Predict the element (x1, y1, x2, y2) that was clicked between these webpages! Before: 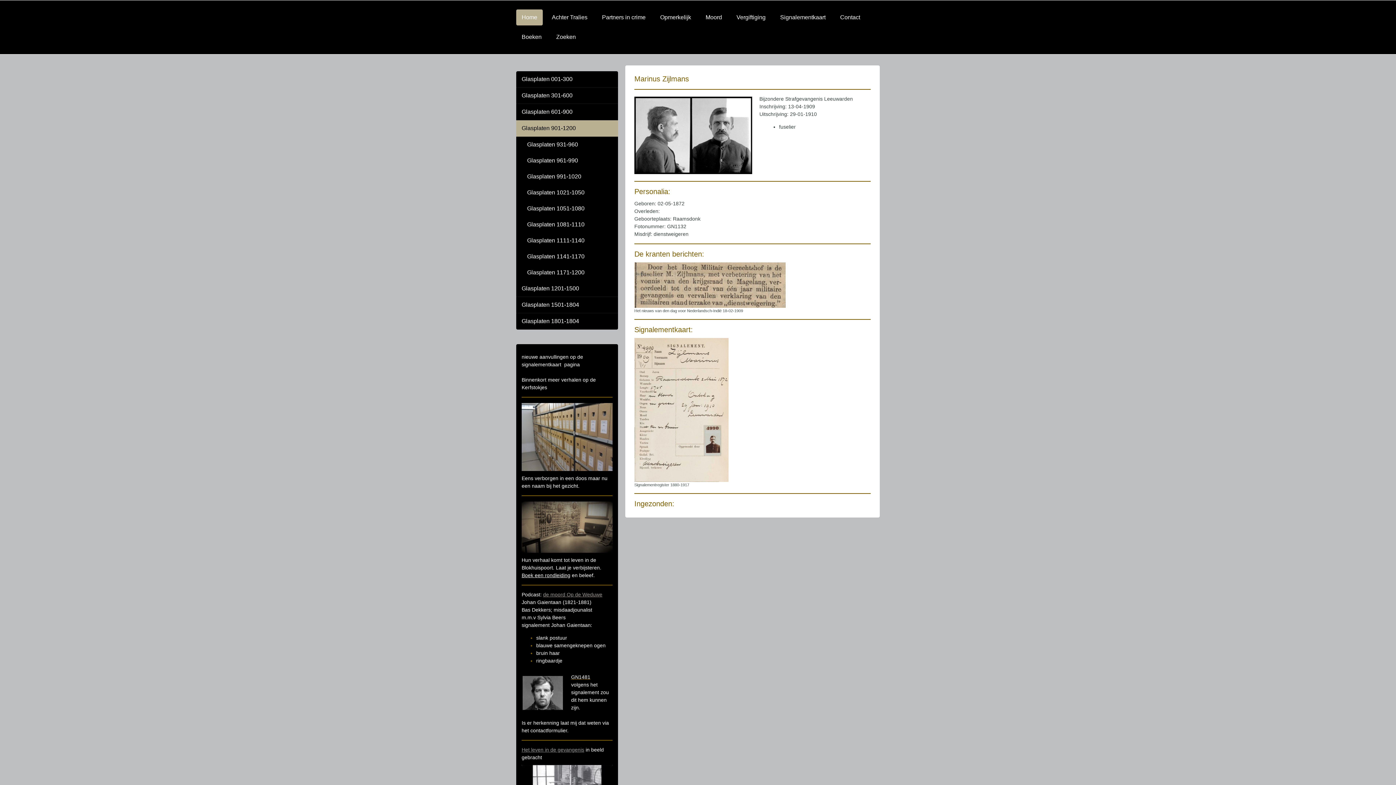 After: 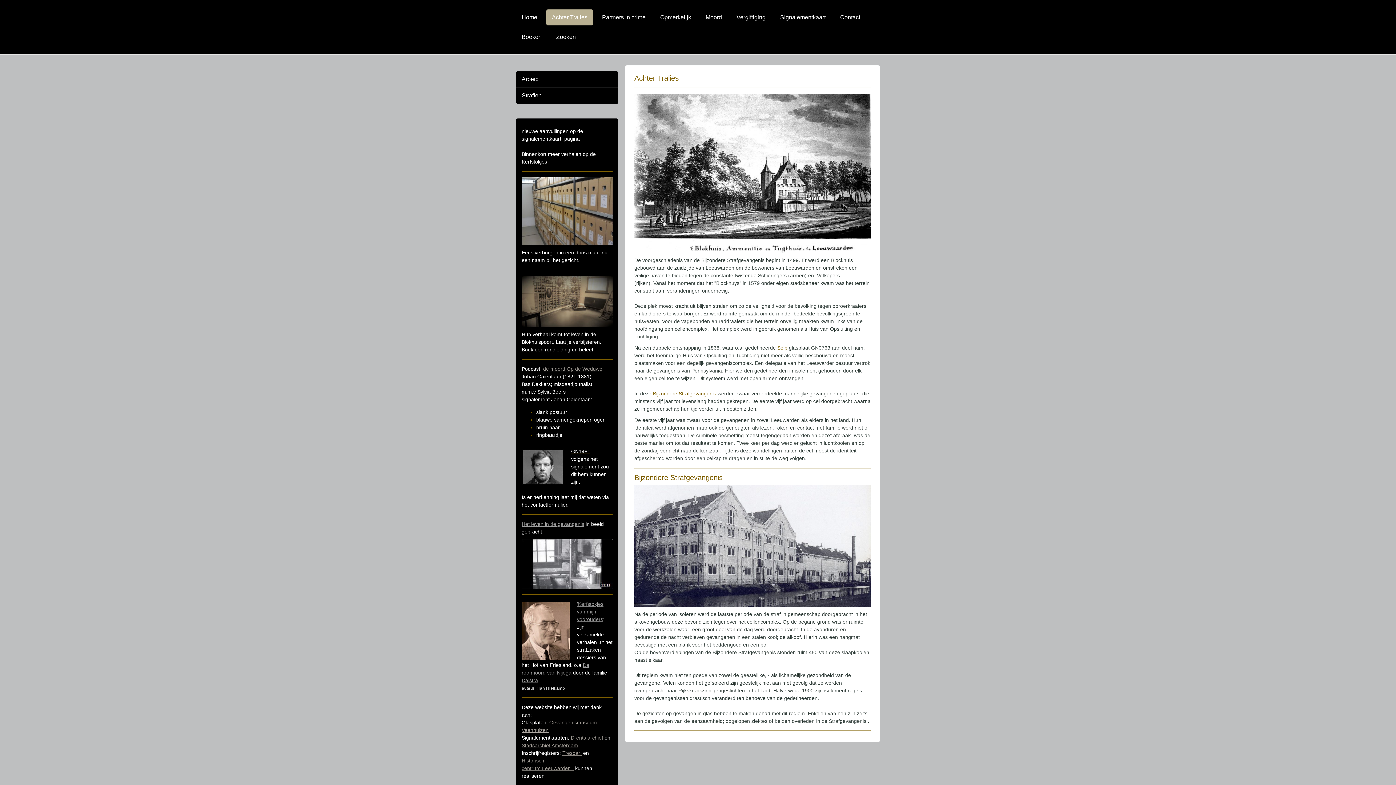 Action: label: Achter Tralies bbox: (546, 9, 593, 25)